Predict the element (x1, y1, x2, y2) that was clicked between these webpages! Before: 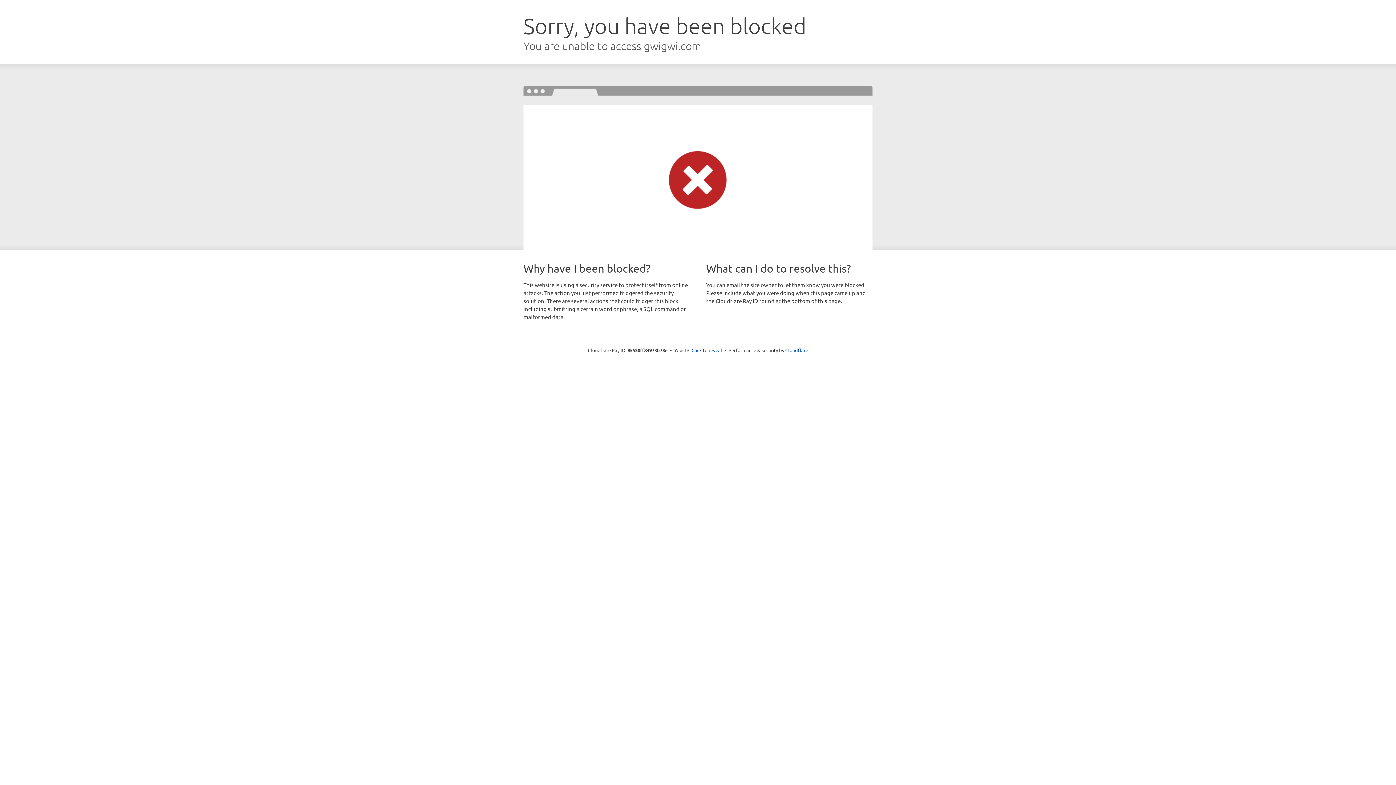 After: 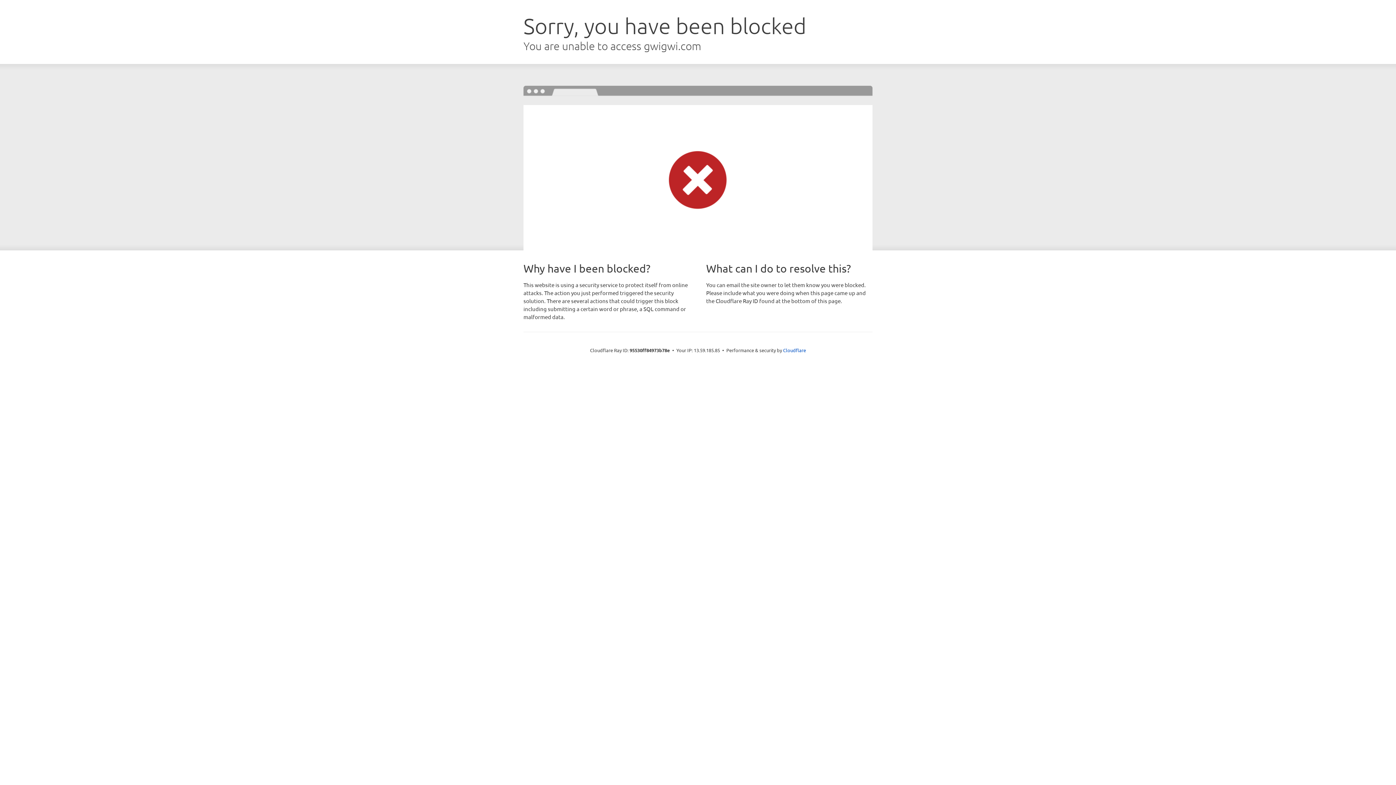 Action: label: Click to reveal bbox: (691, 346, 722, 353)